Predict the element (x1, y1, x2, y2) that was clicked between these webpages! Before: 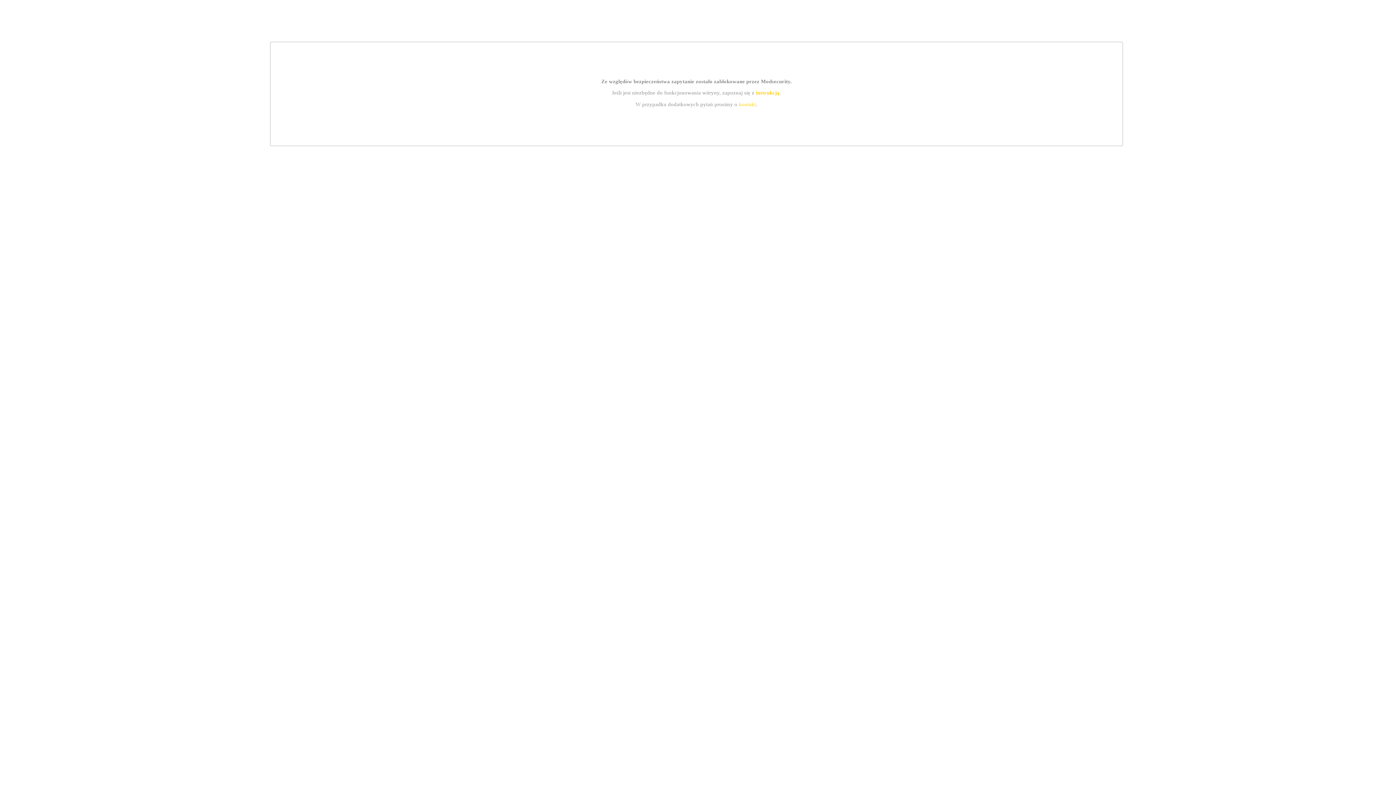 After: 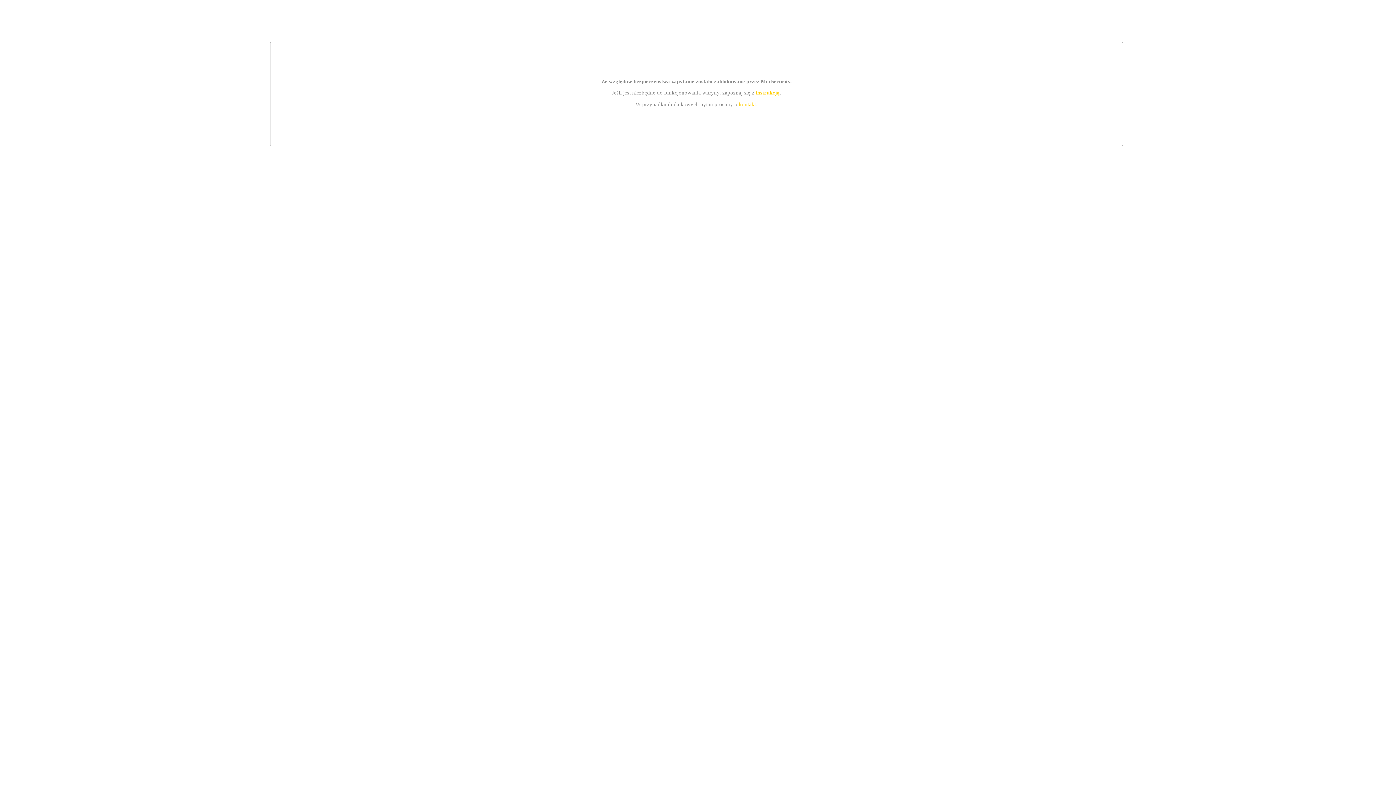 Action: bbox: (739, 101, 756, 107) label: kontakt